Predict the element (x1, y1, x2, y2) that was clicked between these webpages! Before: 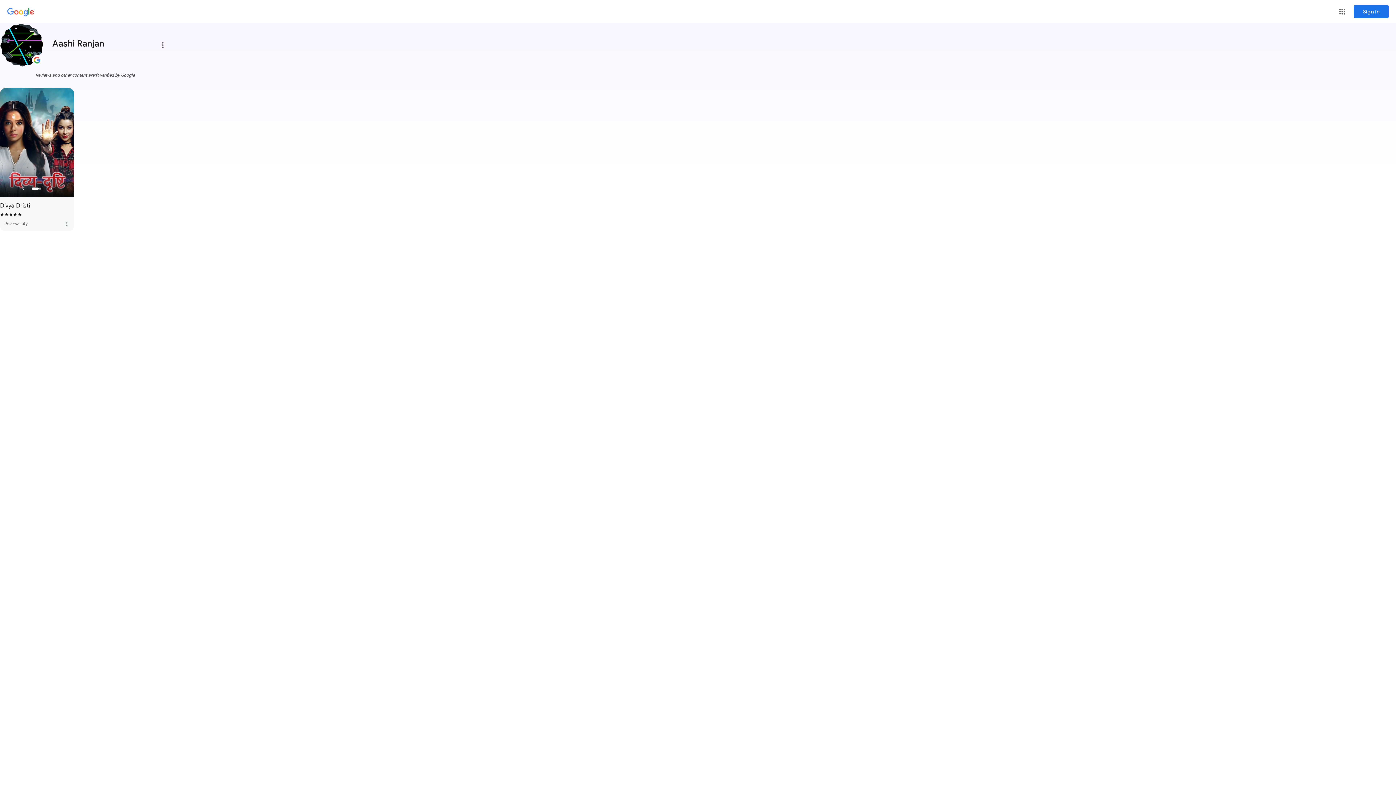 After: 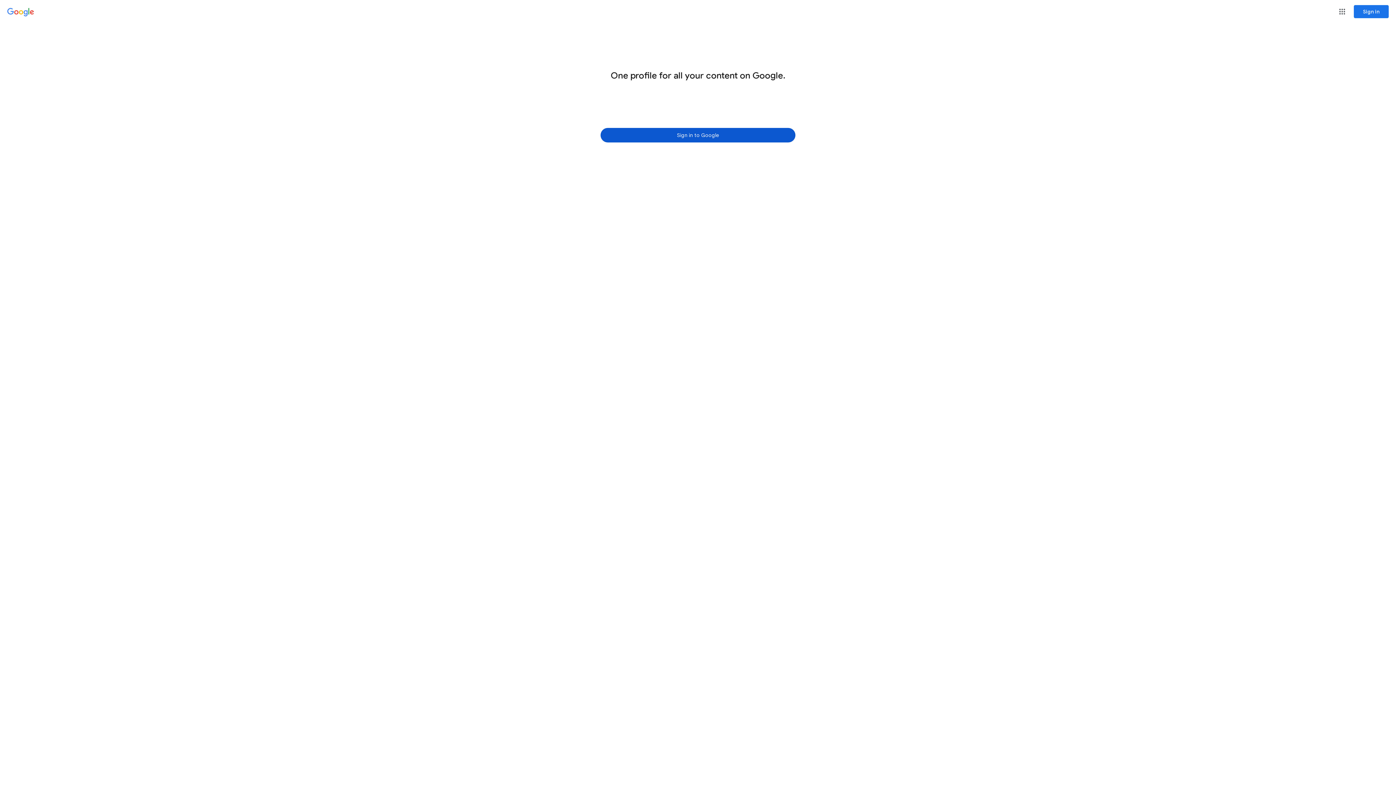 Action: label: Google bbox: (7, 8, 34, 16)